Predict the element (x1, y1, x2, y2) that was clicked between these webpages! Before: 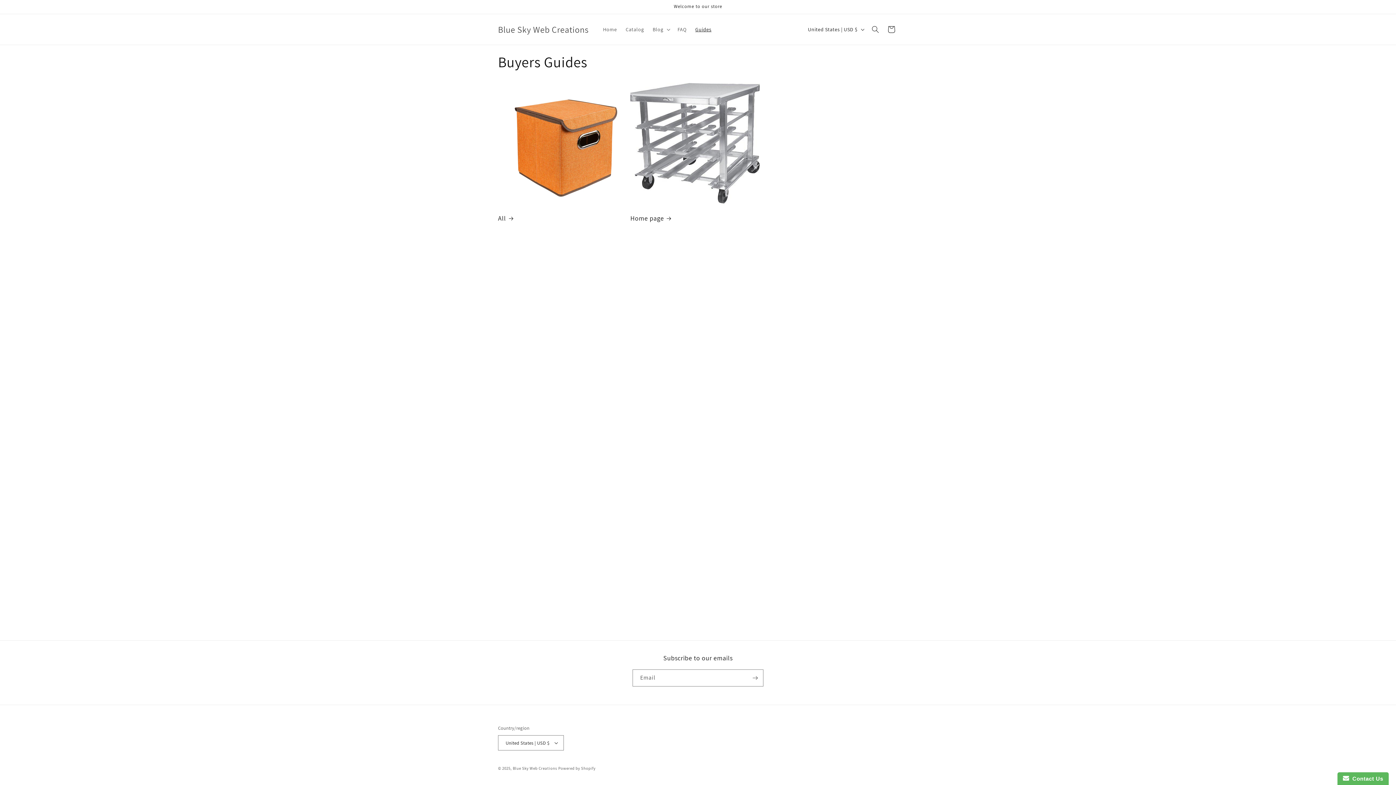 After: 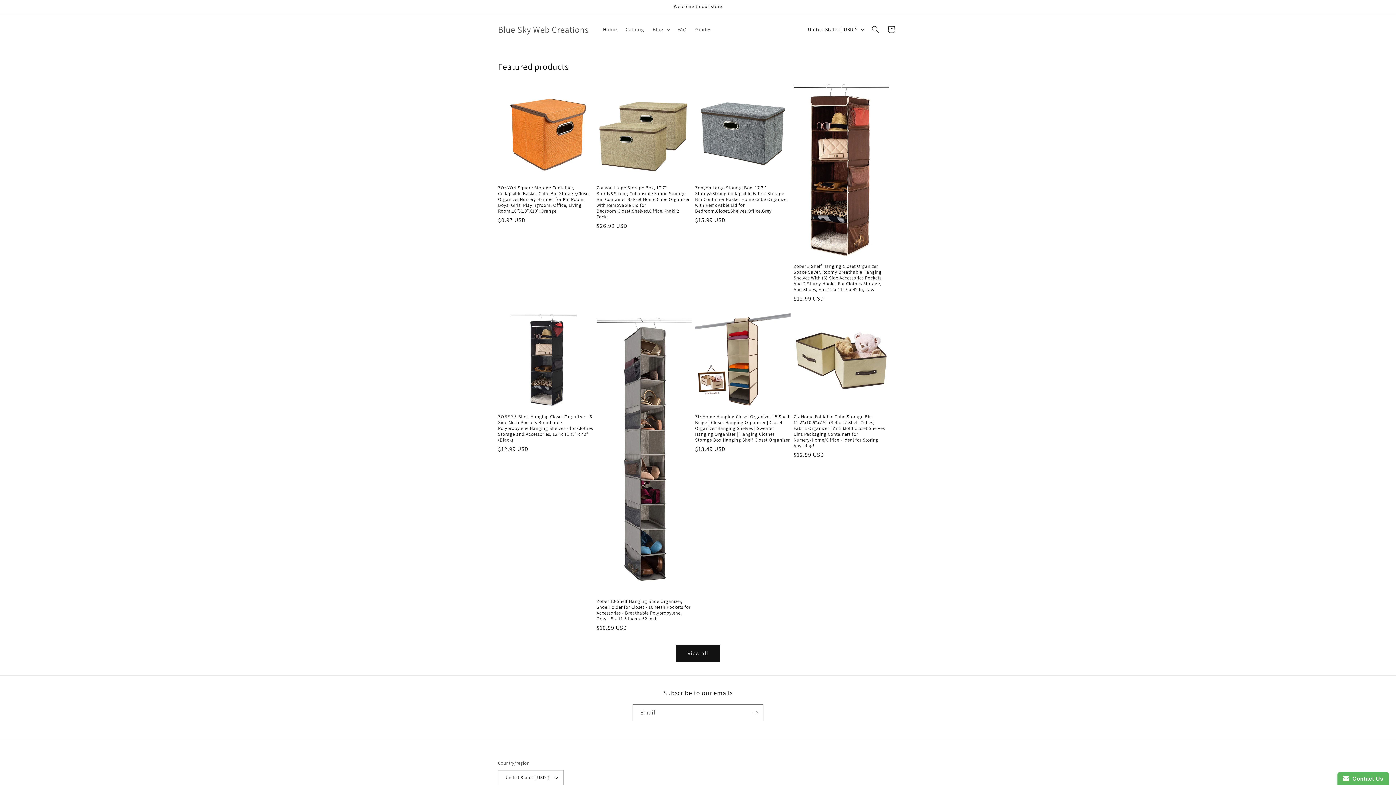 Action: bbox: (512, 766, 557, 771) label: Blue Sky Web Creations